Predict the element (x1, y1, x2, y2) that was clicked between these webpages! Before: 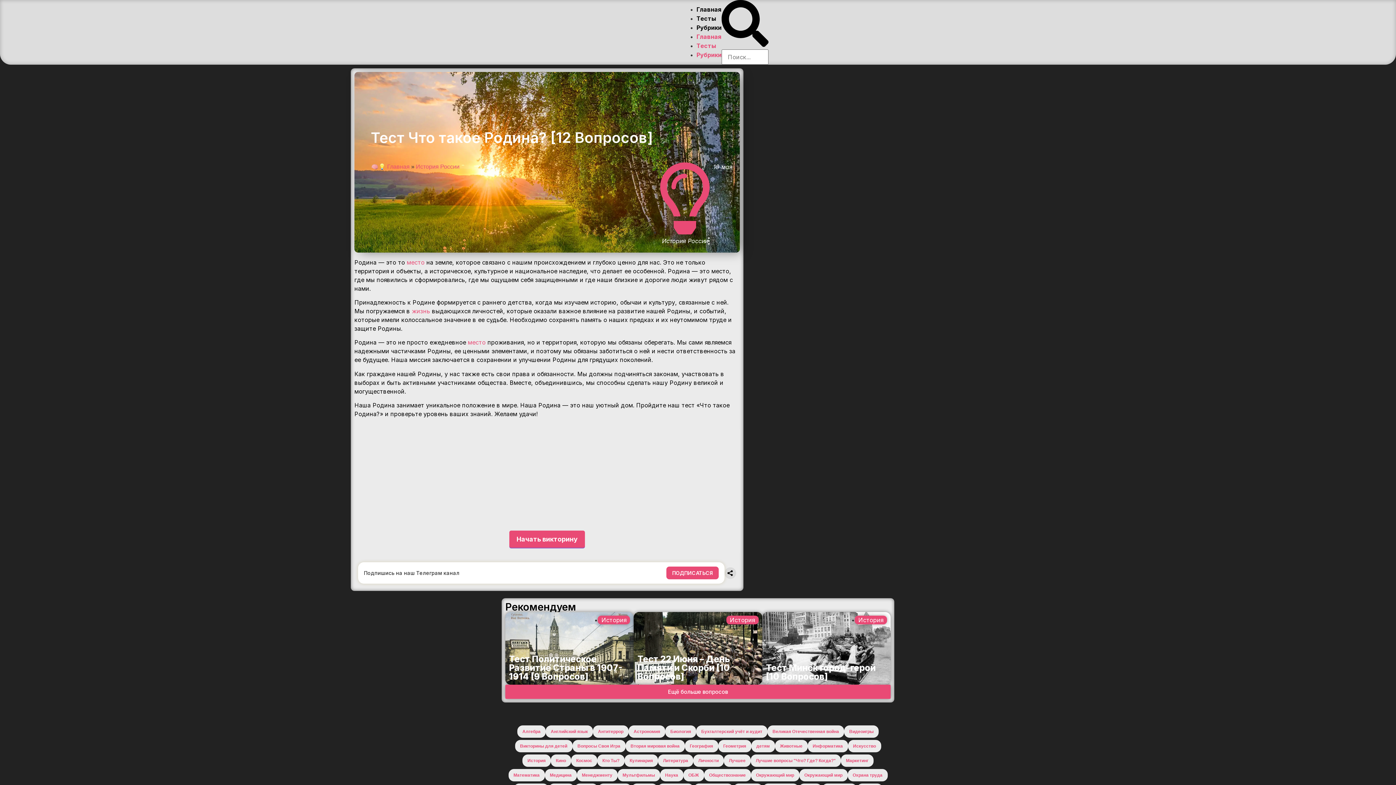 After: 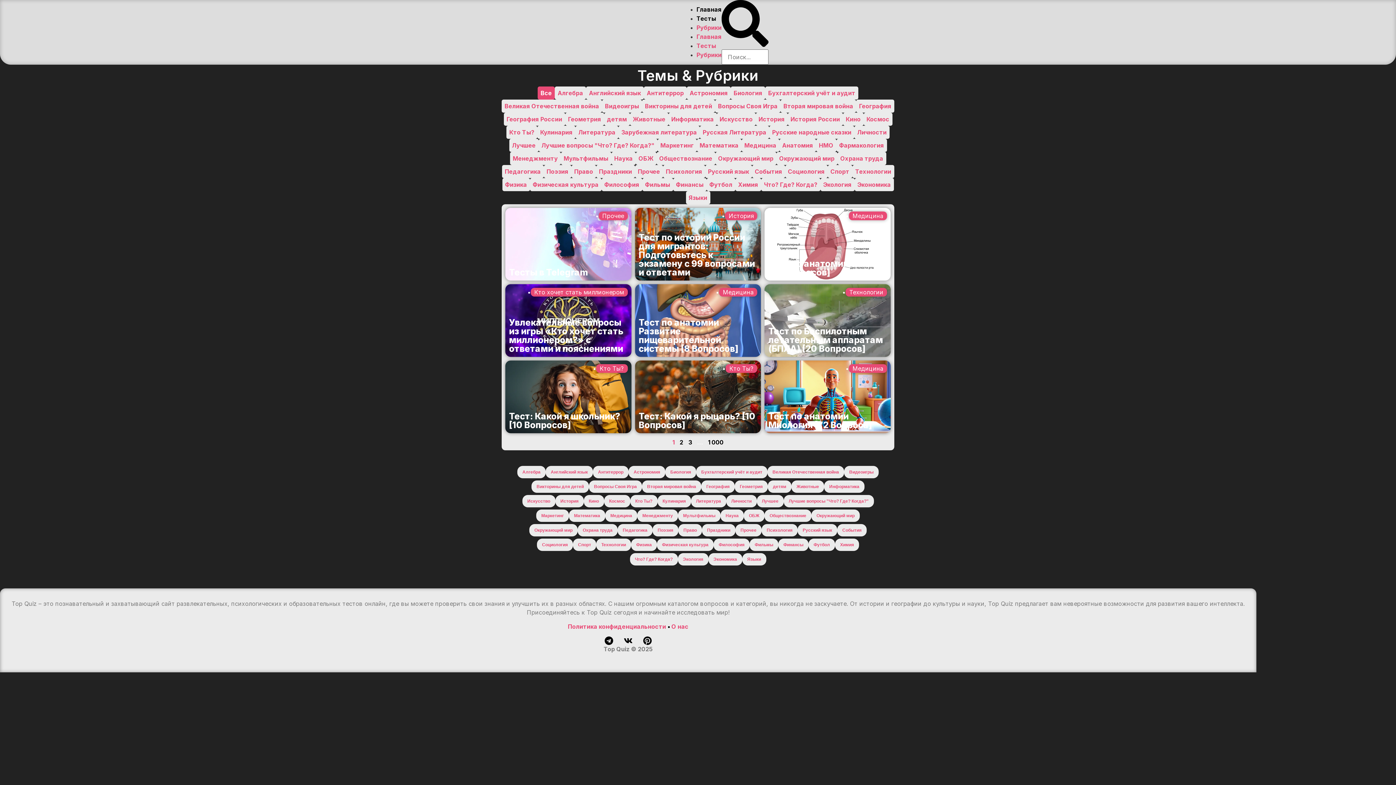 Action: bbox: (696, 24, 721, 31) label: Рубрики